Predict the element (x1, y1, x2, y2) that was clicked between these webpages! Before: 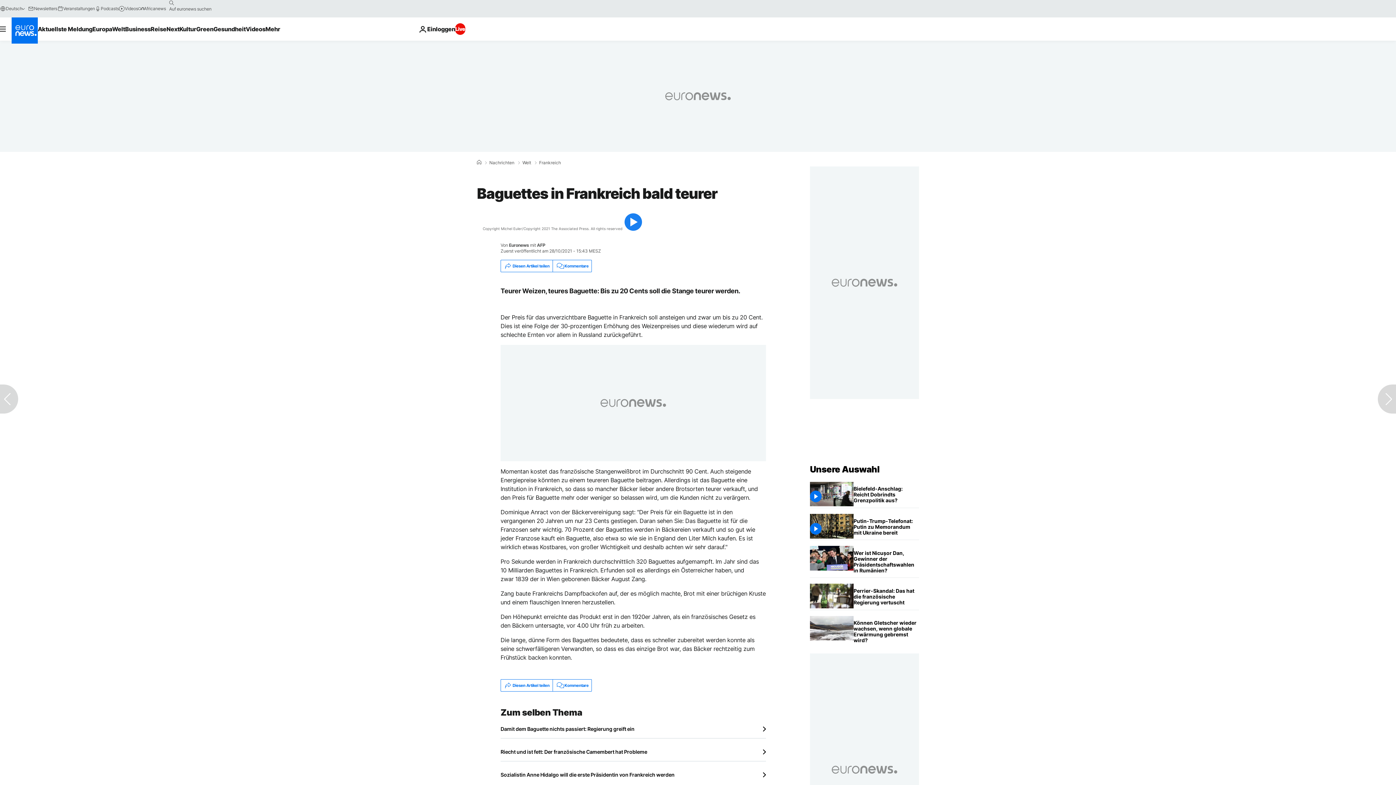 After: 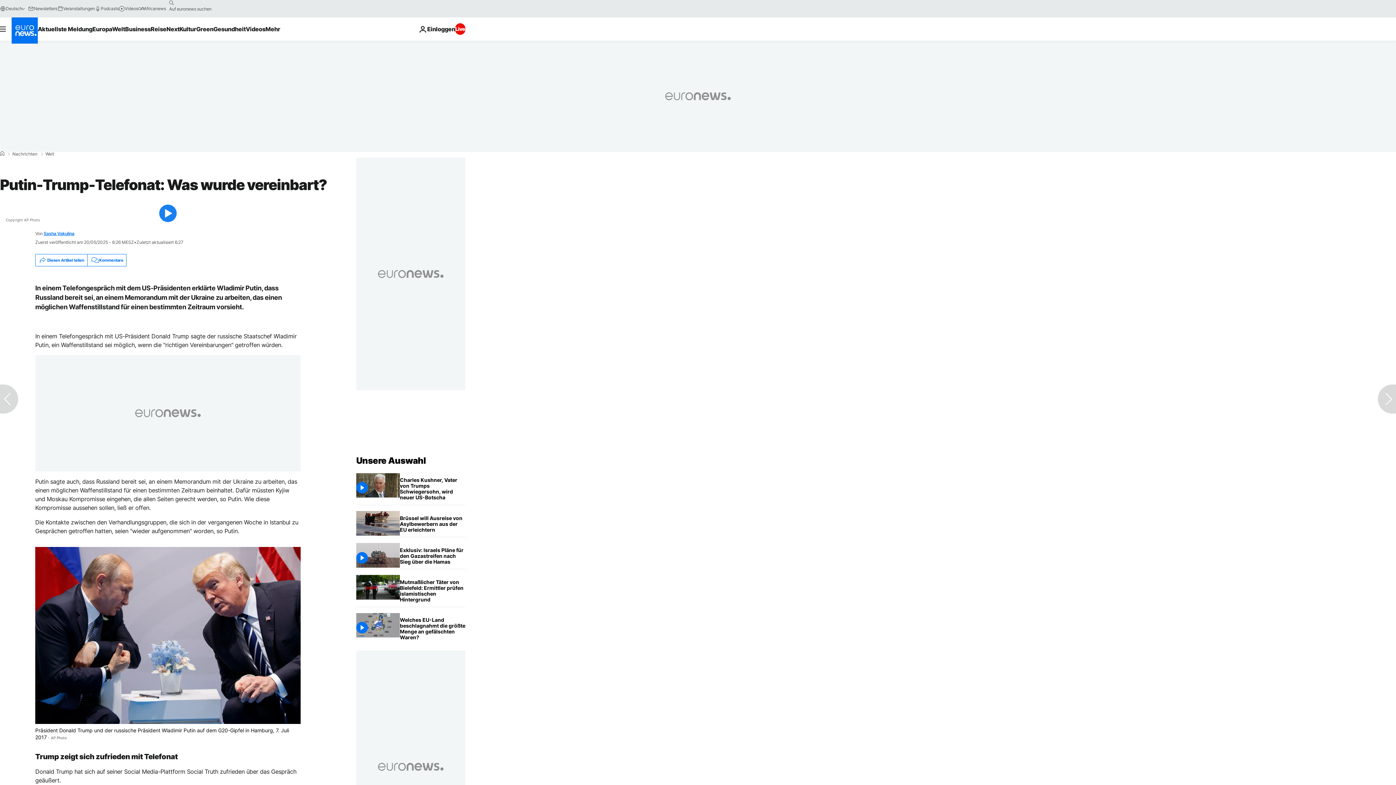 Action: label: Putin-Trump-Telefonat: Was wurde vereinbart? bbox: (853, 514, 919, 540)